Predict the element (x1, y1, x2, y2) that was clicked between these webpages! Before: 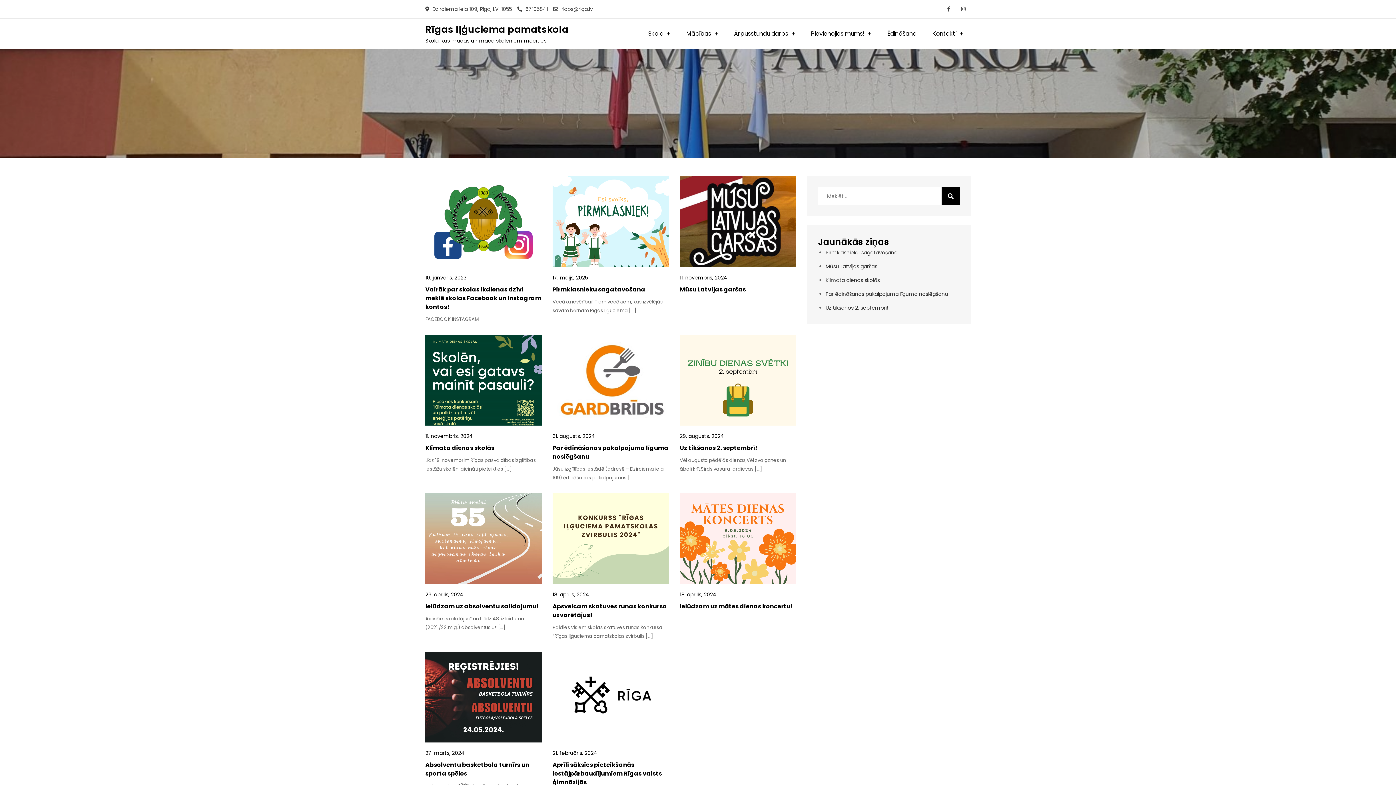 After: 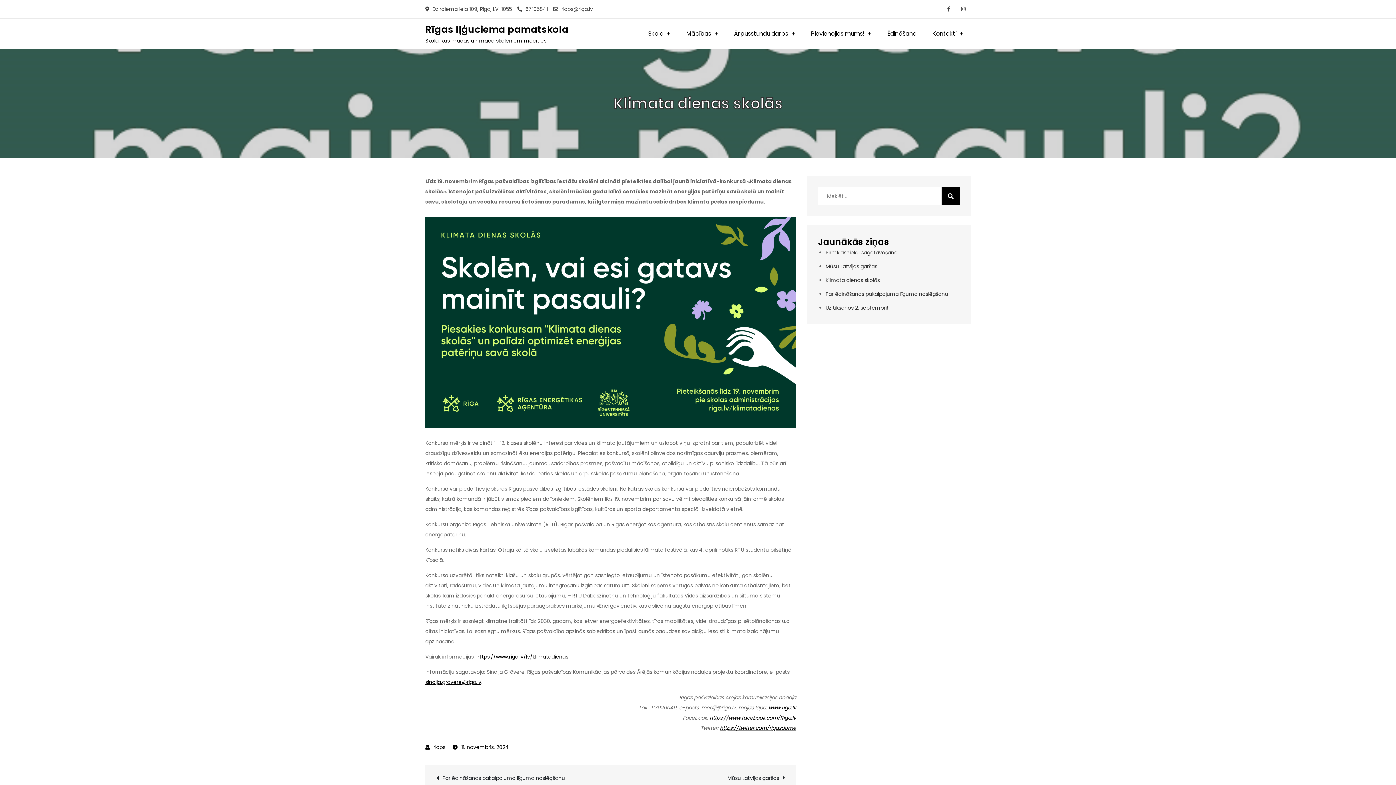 Action: bbox: (825, 276, 880, 284) label: Klimata dienas skolās